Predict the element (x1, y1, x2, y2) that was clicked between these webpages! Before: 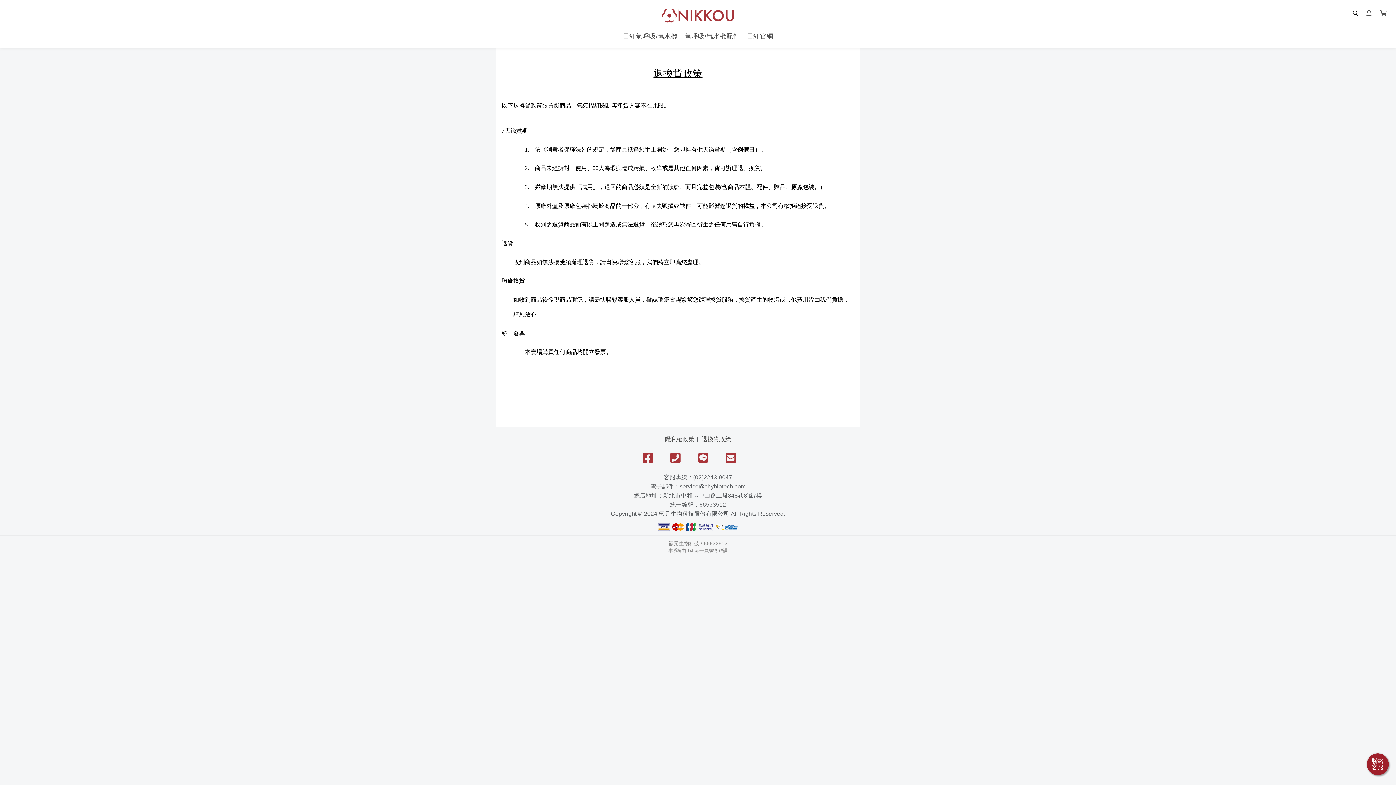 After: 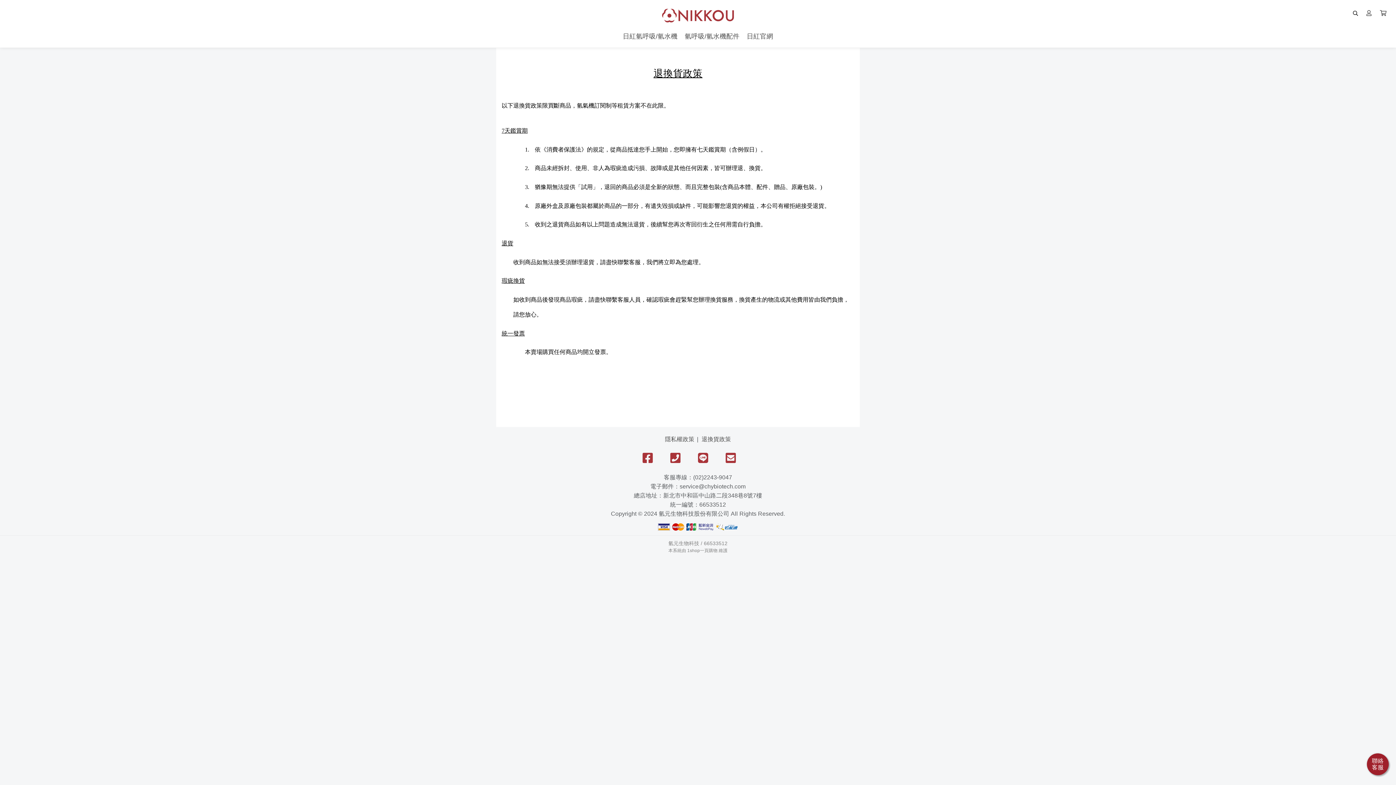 Action: bbox: (698, 434, 734, 444) label: 退換貨政策